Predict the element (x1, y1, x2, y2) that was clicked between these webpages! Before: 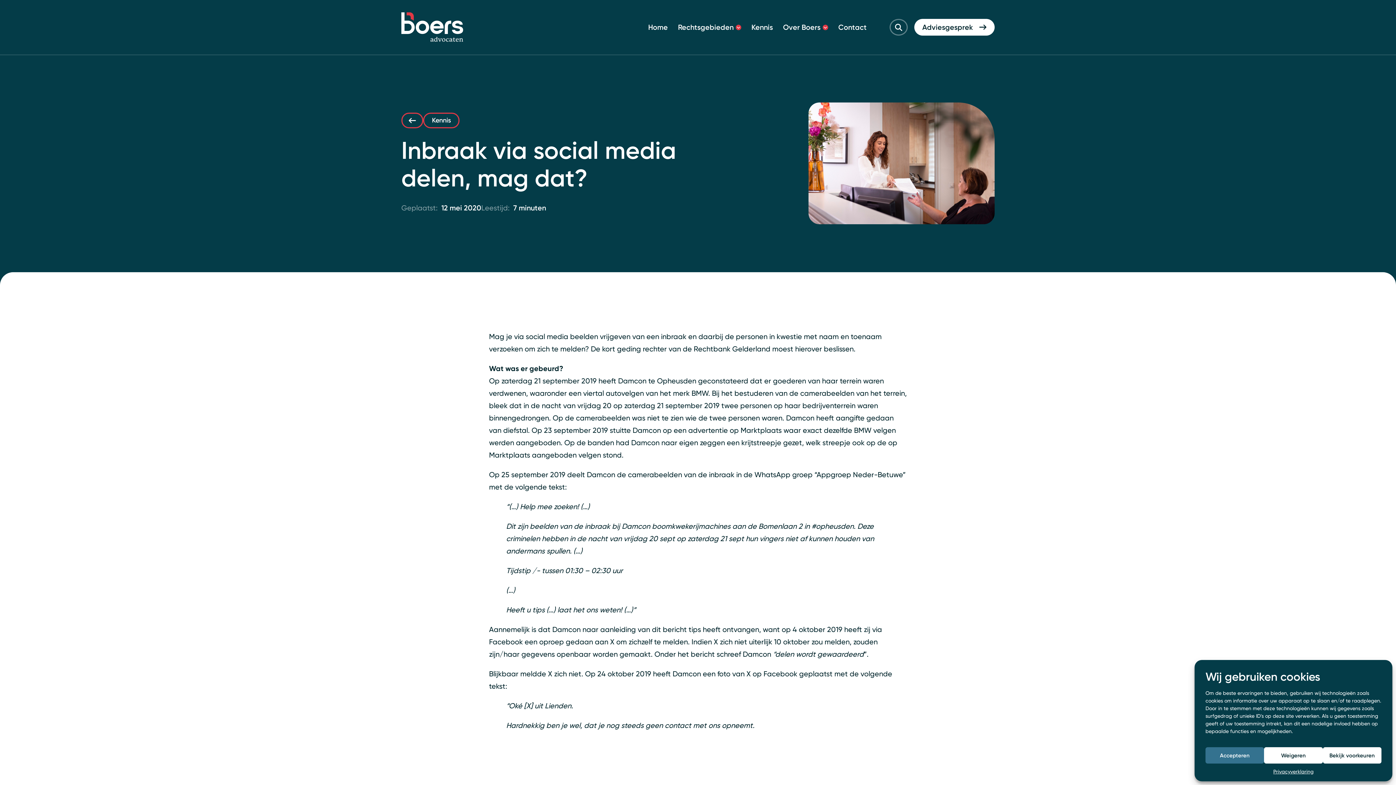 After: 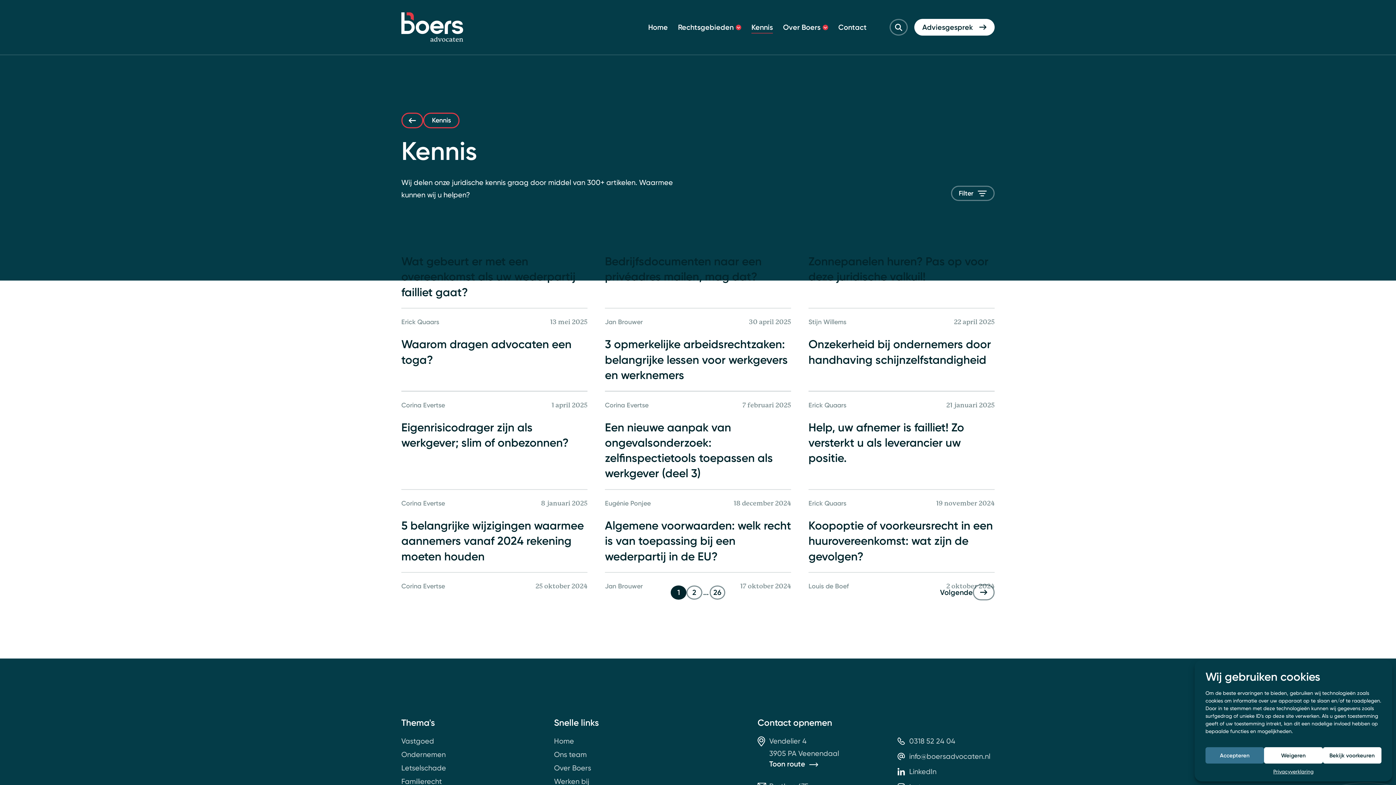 Action: label: Navigeer naar Kennis bbox: (751, 21, 773, 33)